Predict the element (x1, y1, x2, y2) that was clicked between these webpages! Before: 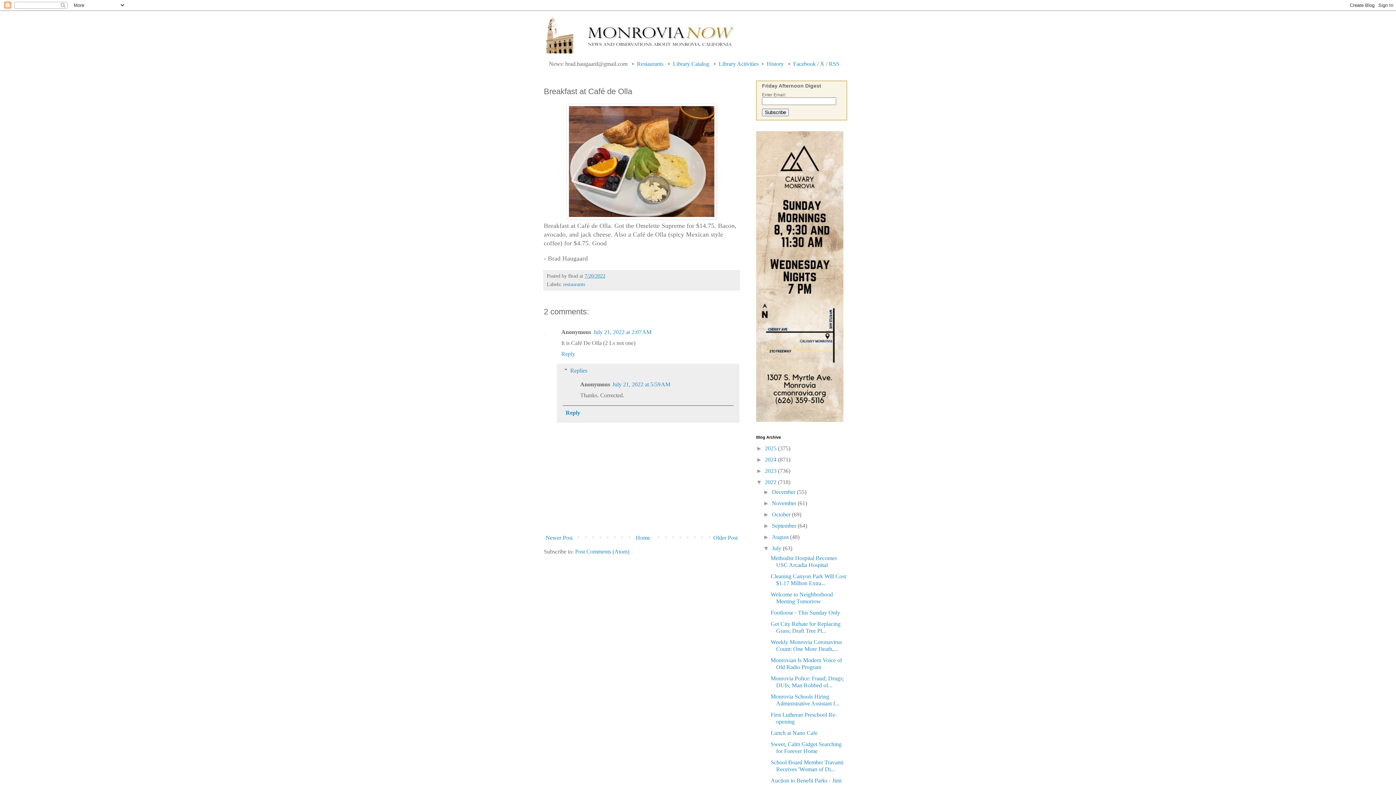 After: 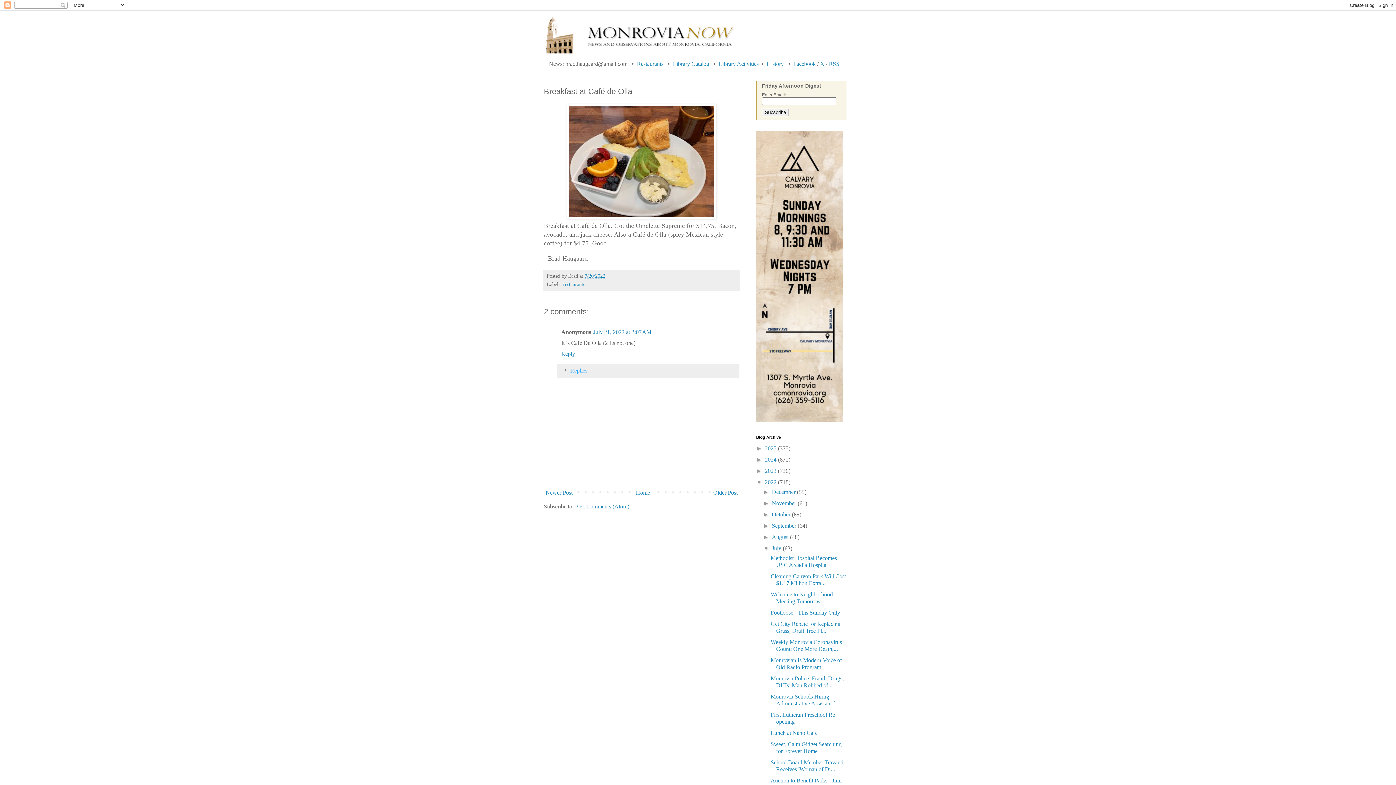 Action: bbox: (570, 367, 587, 373) label: Replies